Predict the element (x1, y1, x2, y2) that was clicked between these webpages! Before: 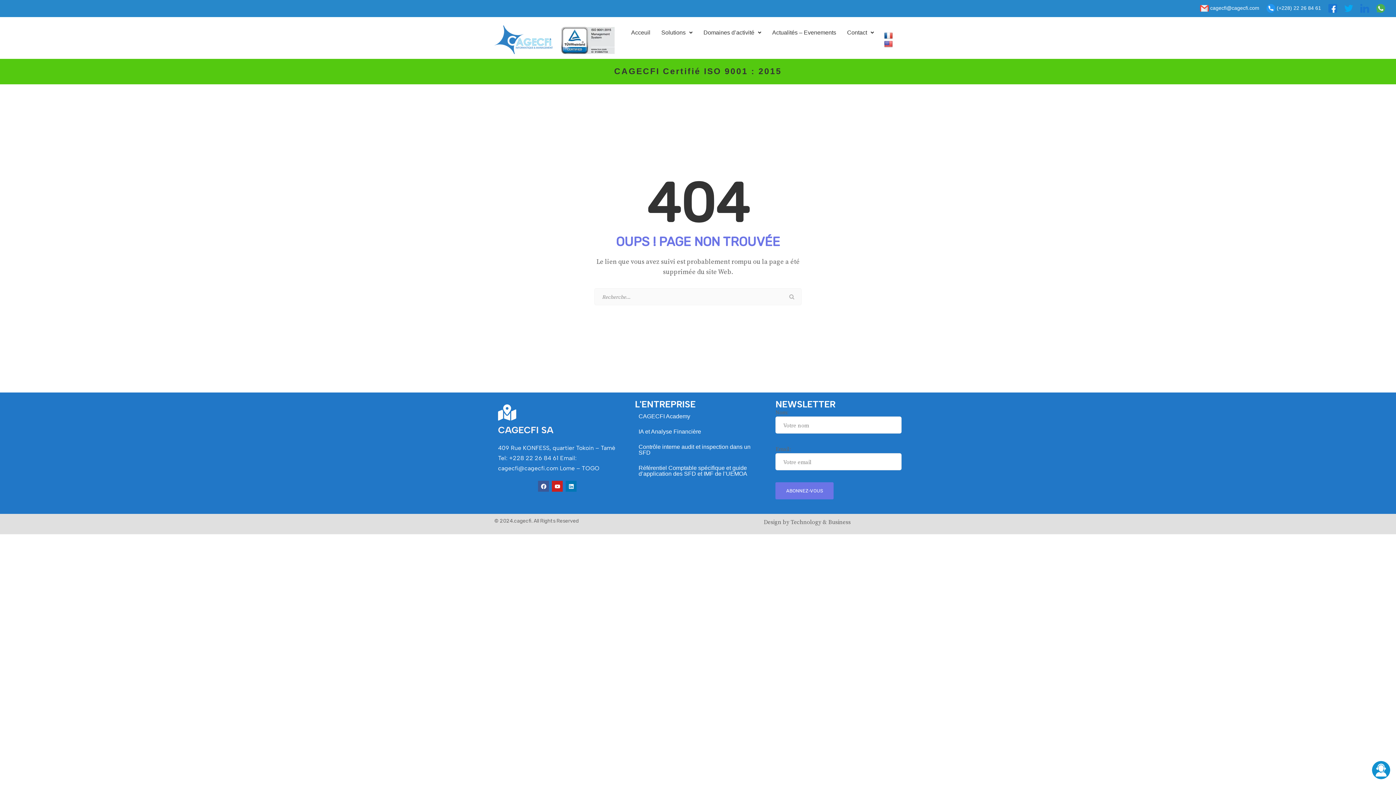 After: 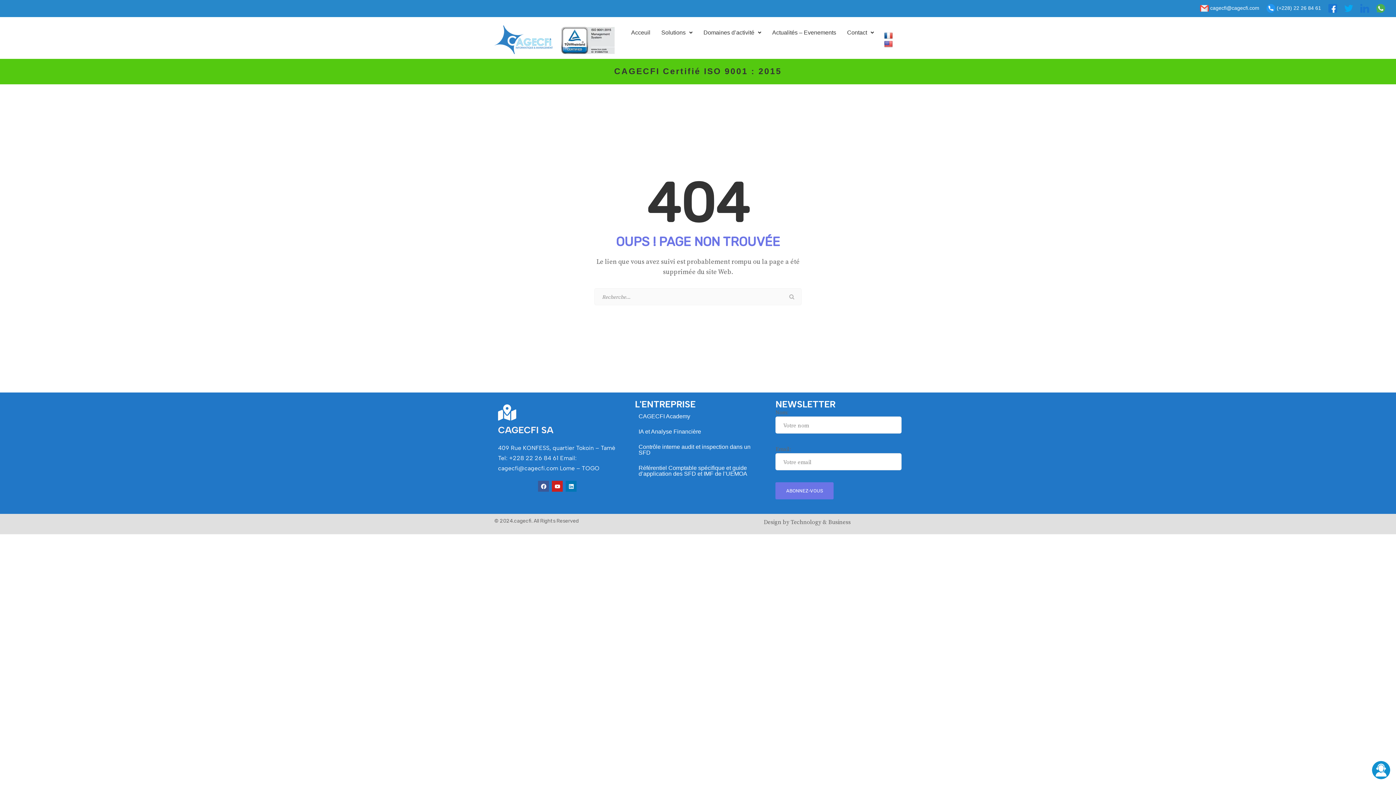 Action: bbox: (1200, -4, 1259, 12) label: 
 cagecfi@cagecfi.com
